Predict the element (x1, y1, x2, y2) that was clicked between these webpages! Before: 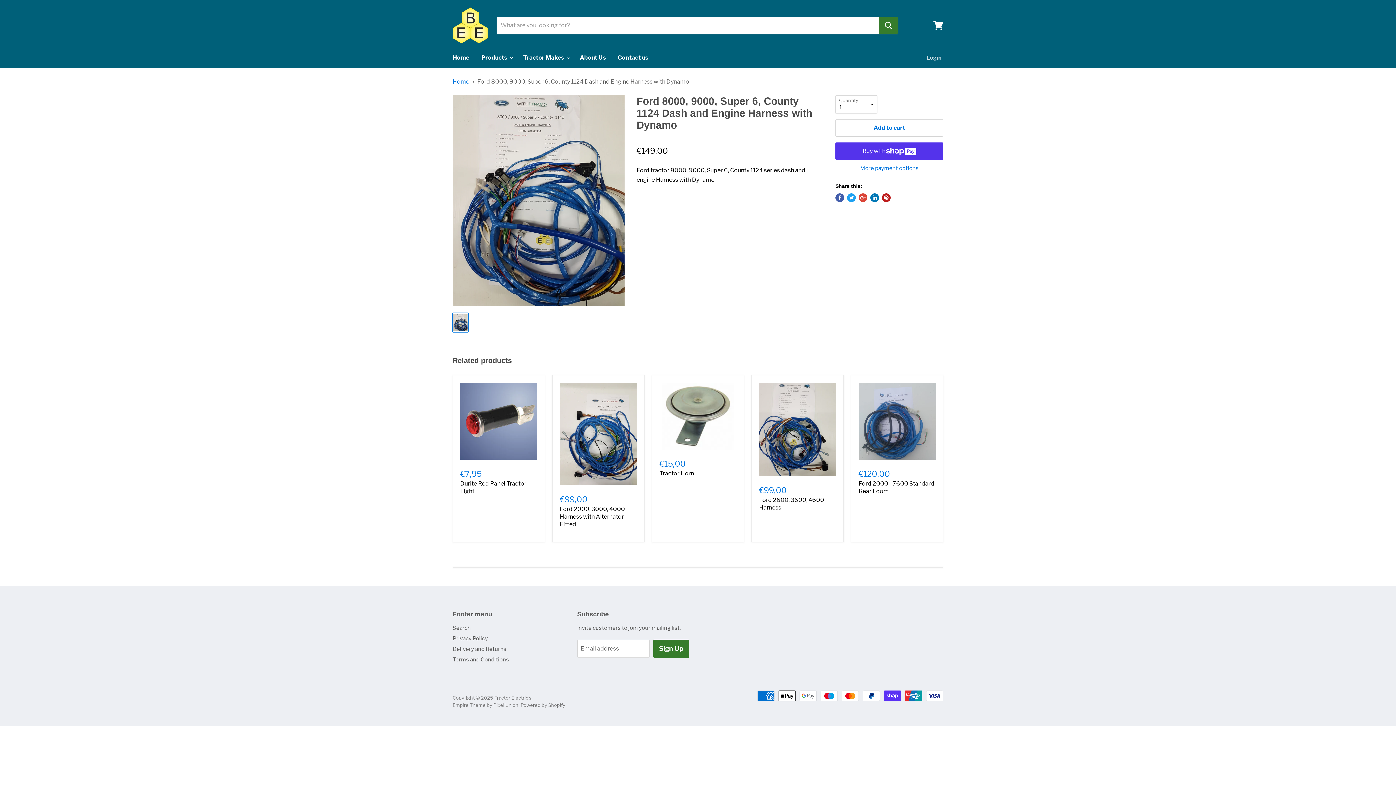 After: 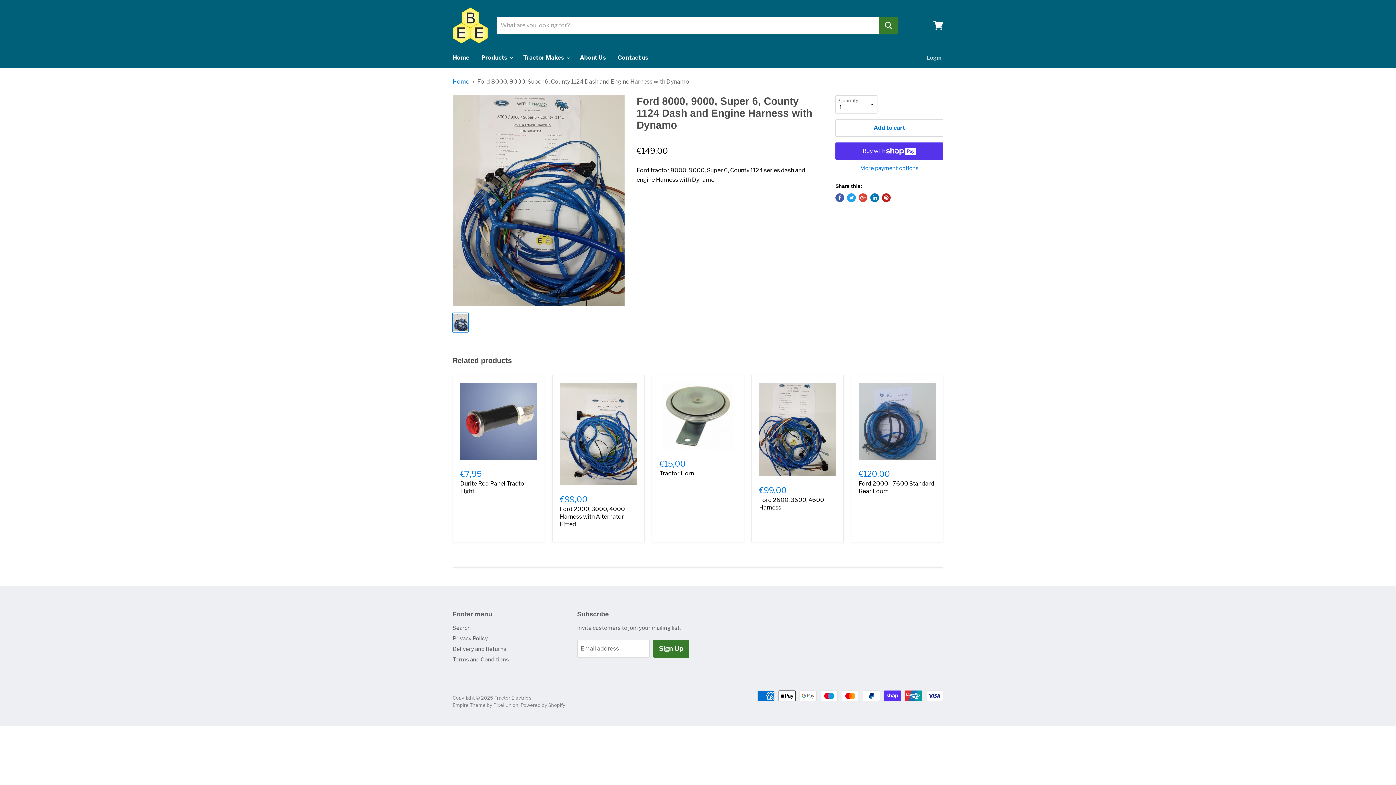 Action: bbox: (858, 193, 867, 202) label: Share on Google+